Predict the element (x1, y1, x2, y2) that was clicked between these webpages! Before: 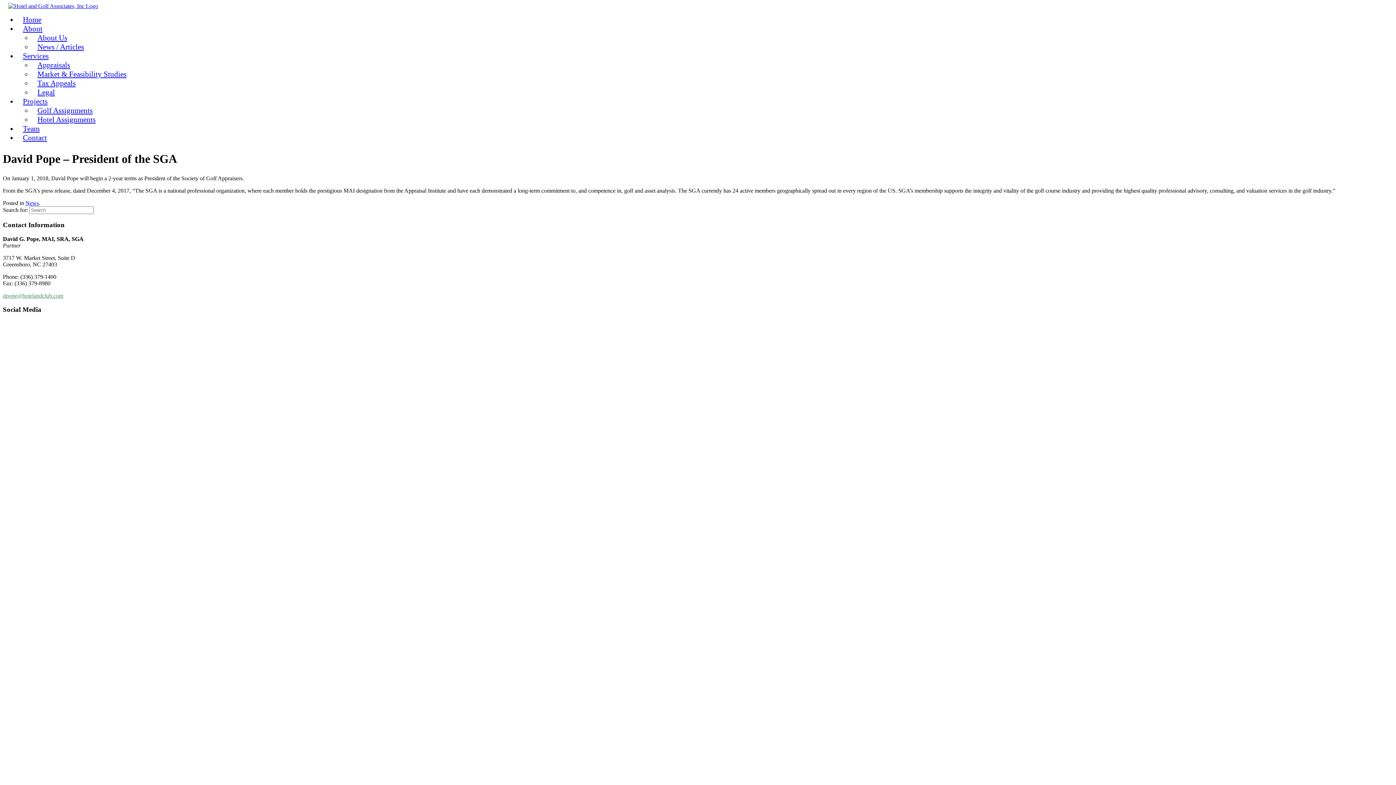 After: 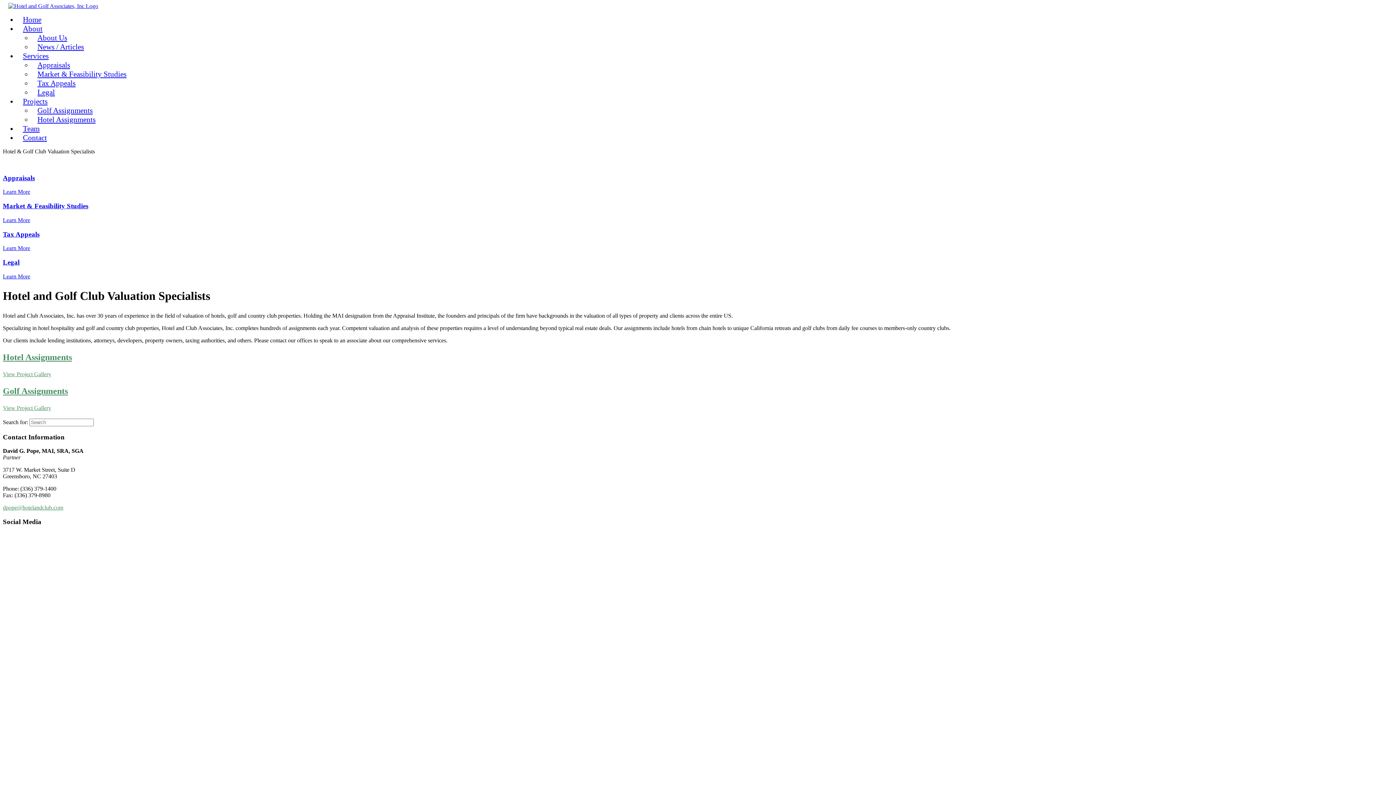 Action: bbox: (2, 2, 103, 9)